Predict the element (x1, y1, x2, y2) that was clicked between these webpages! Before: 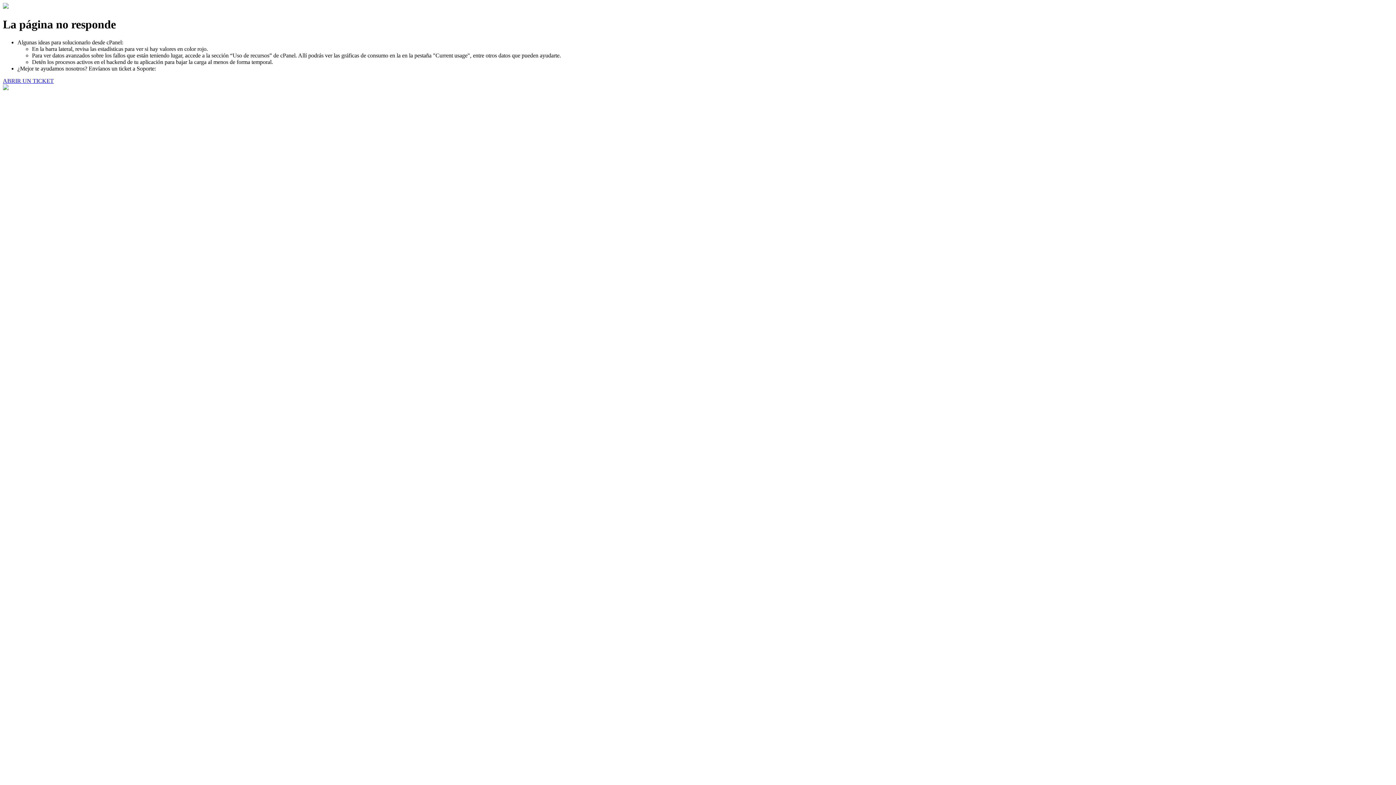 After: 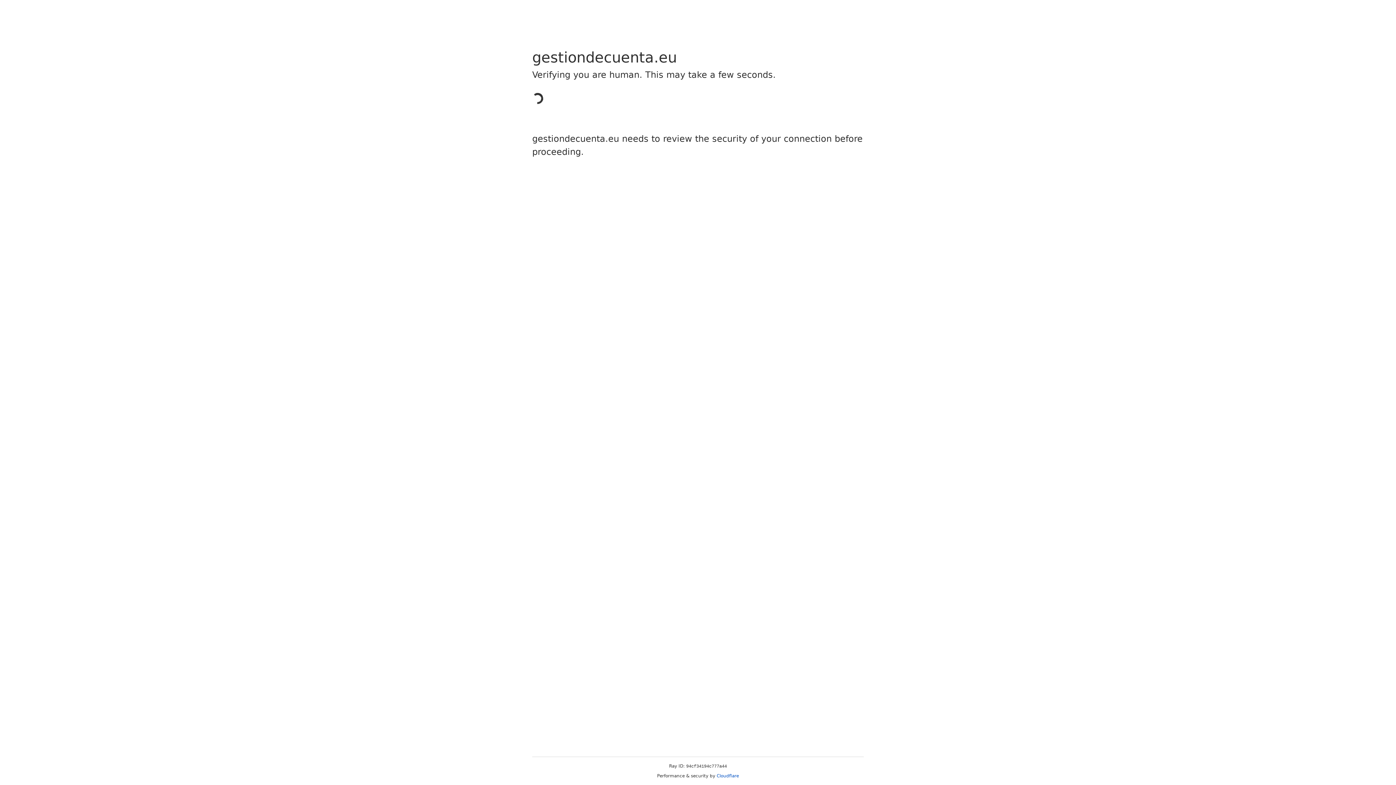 Action: label: ABRIR UN TICKET bbox: (2, 77, 53, 83)